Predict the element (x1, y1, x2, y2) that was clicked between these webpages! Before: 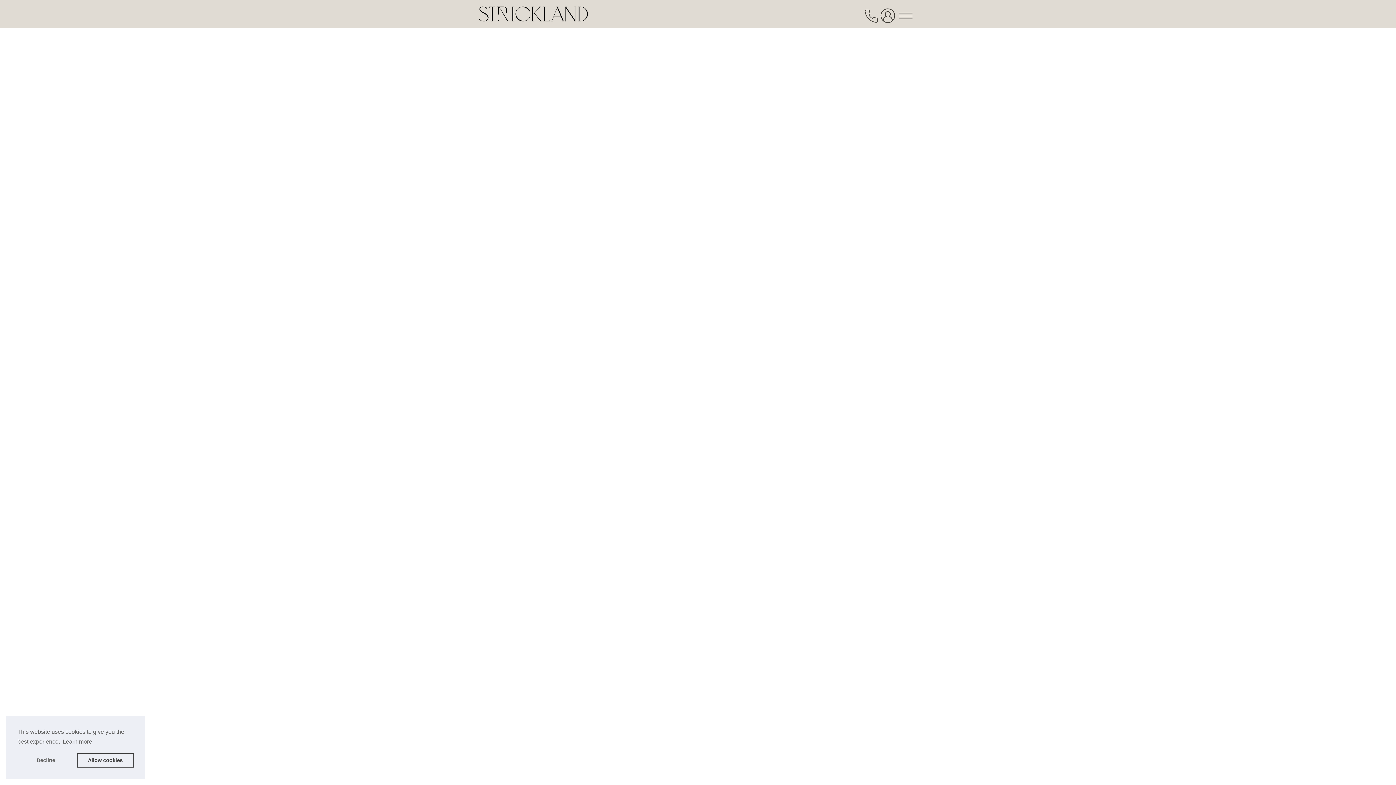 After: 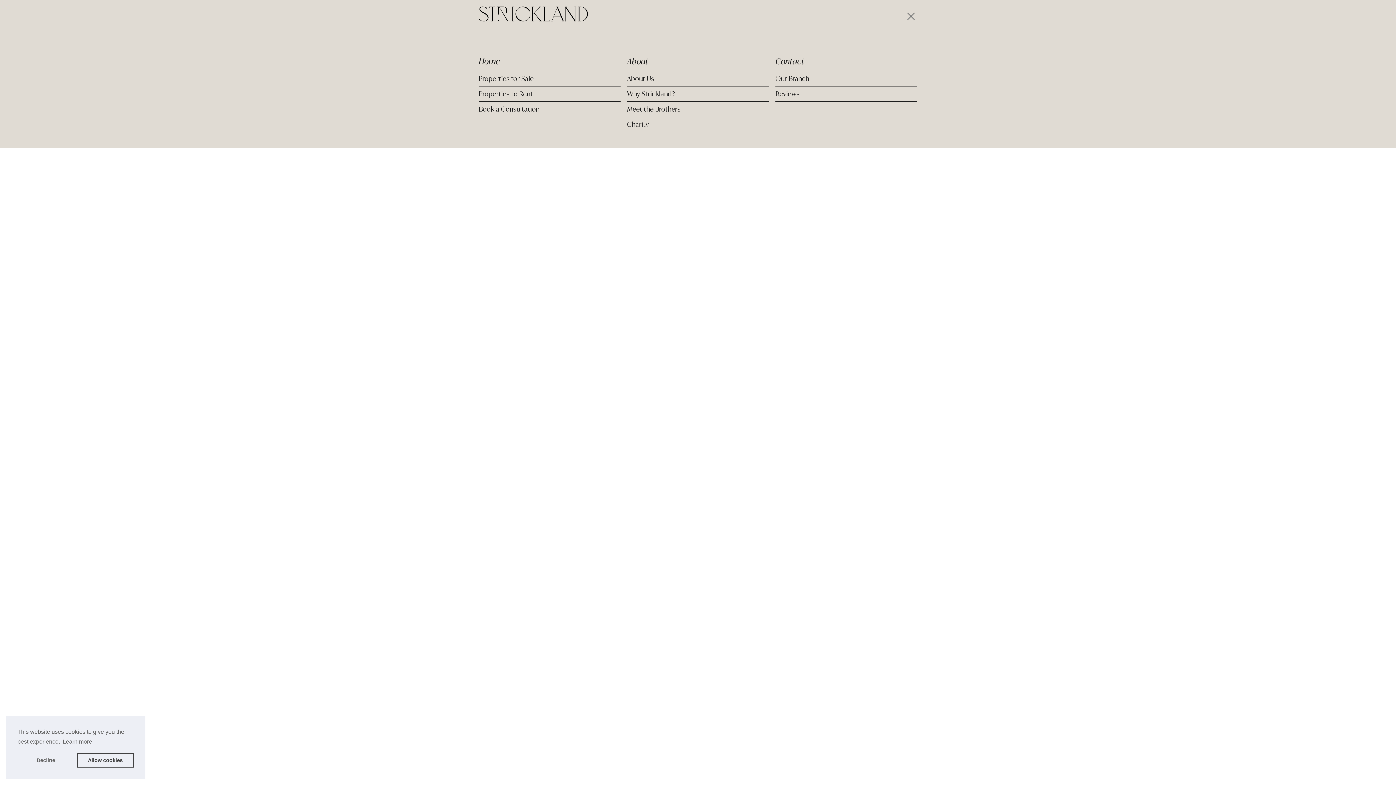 Action: bbox: (897, 7, 914, 24)